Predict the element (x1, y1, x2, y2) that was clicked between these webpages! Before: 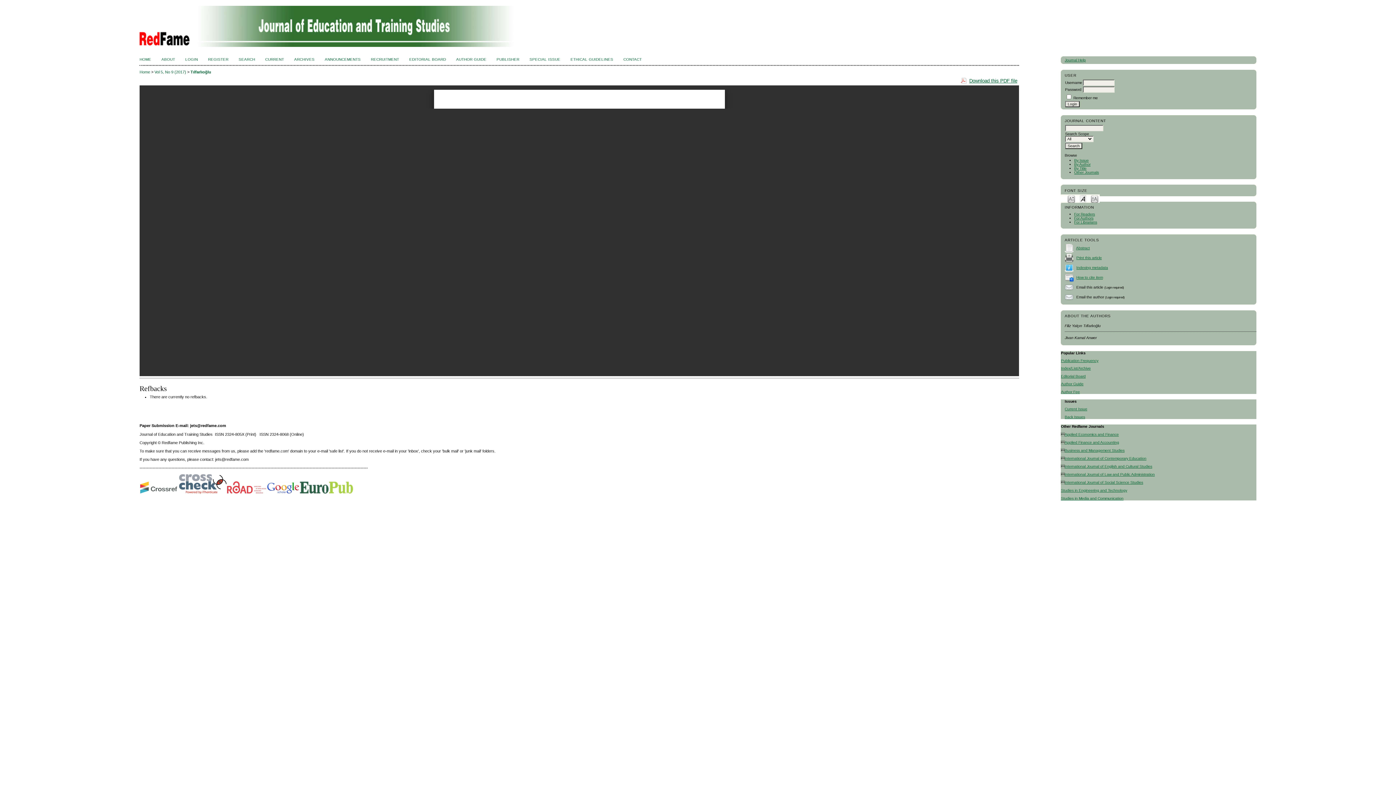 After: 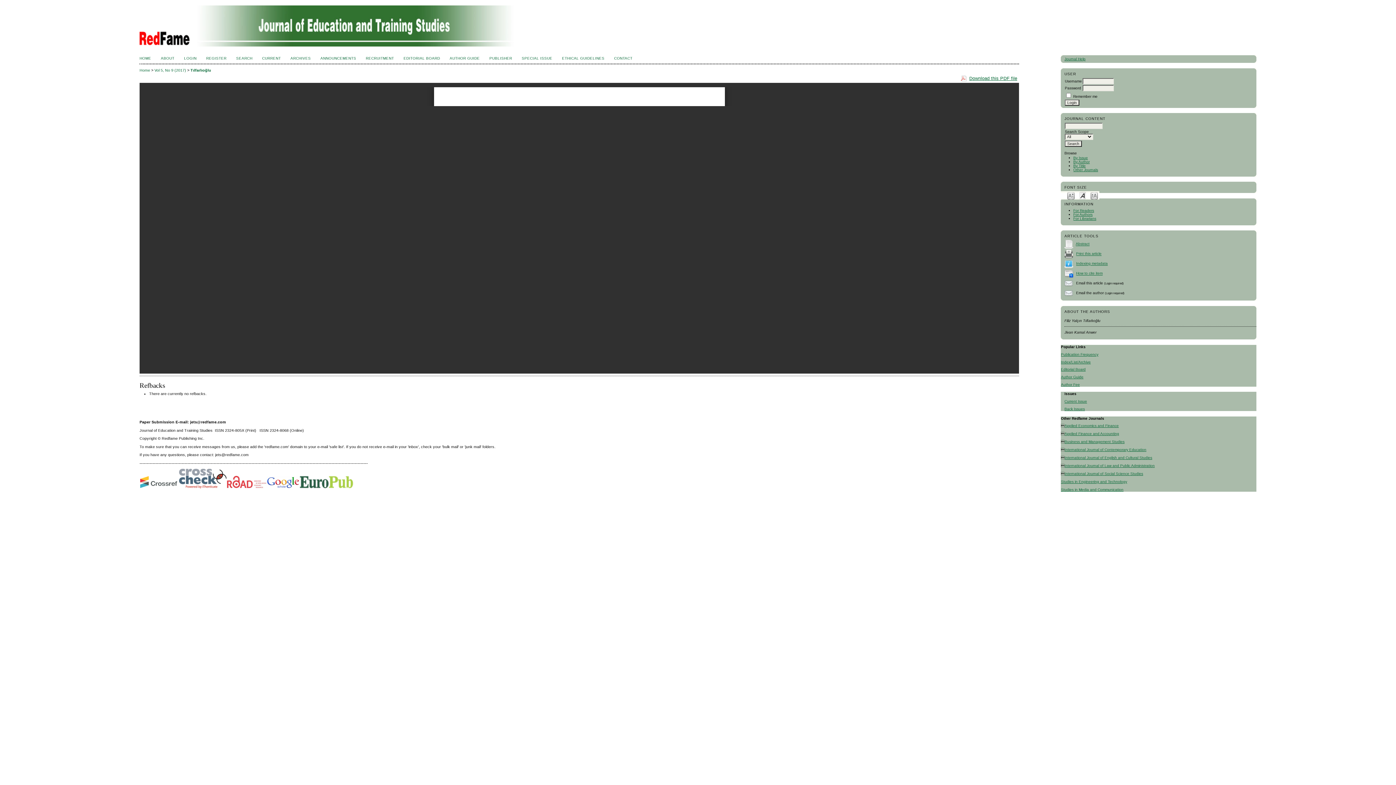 Action: label: Make font size smaller bbox: (1067, 194, 1075, 202)